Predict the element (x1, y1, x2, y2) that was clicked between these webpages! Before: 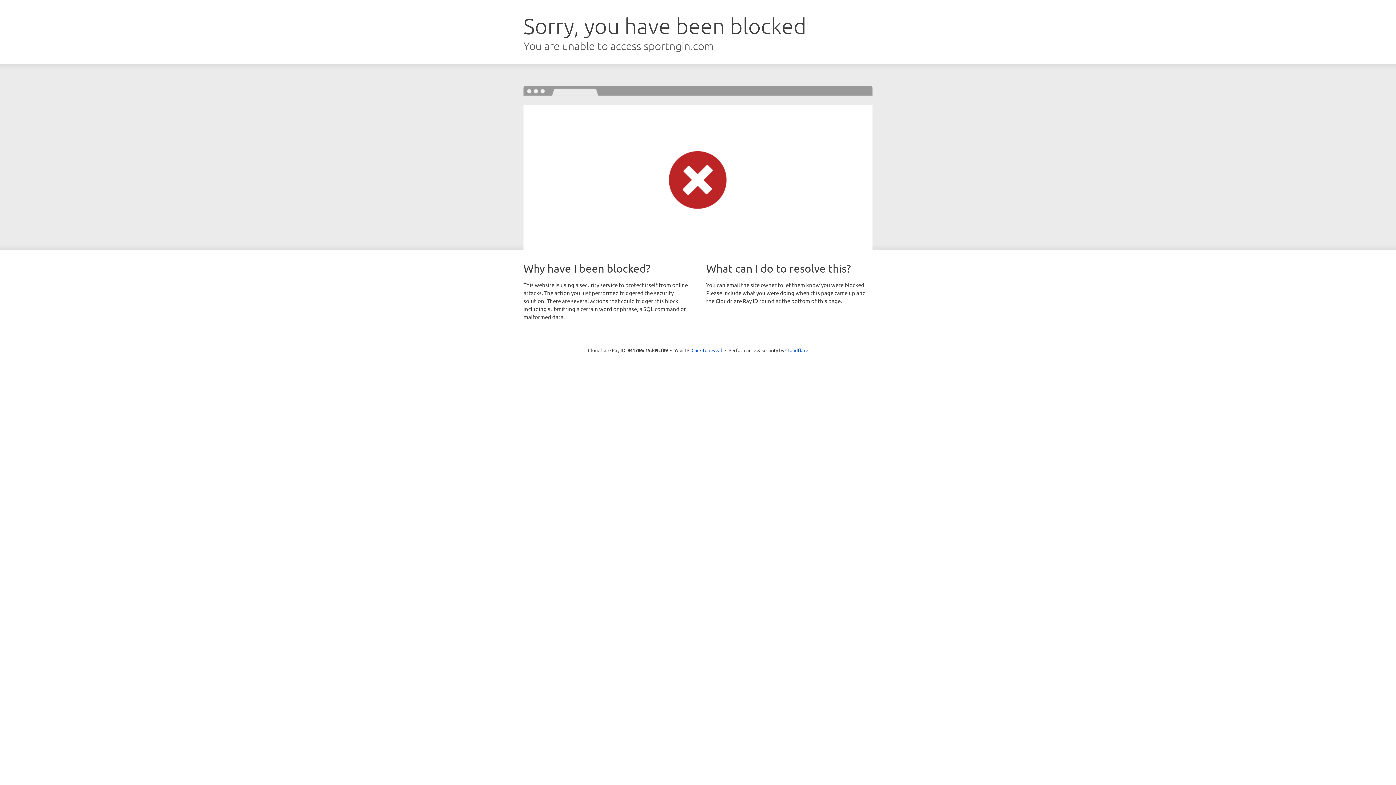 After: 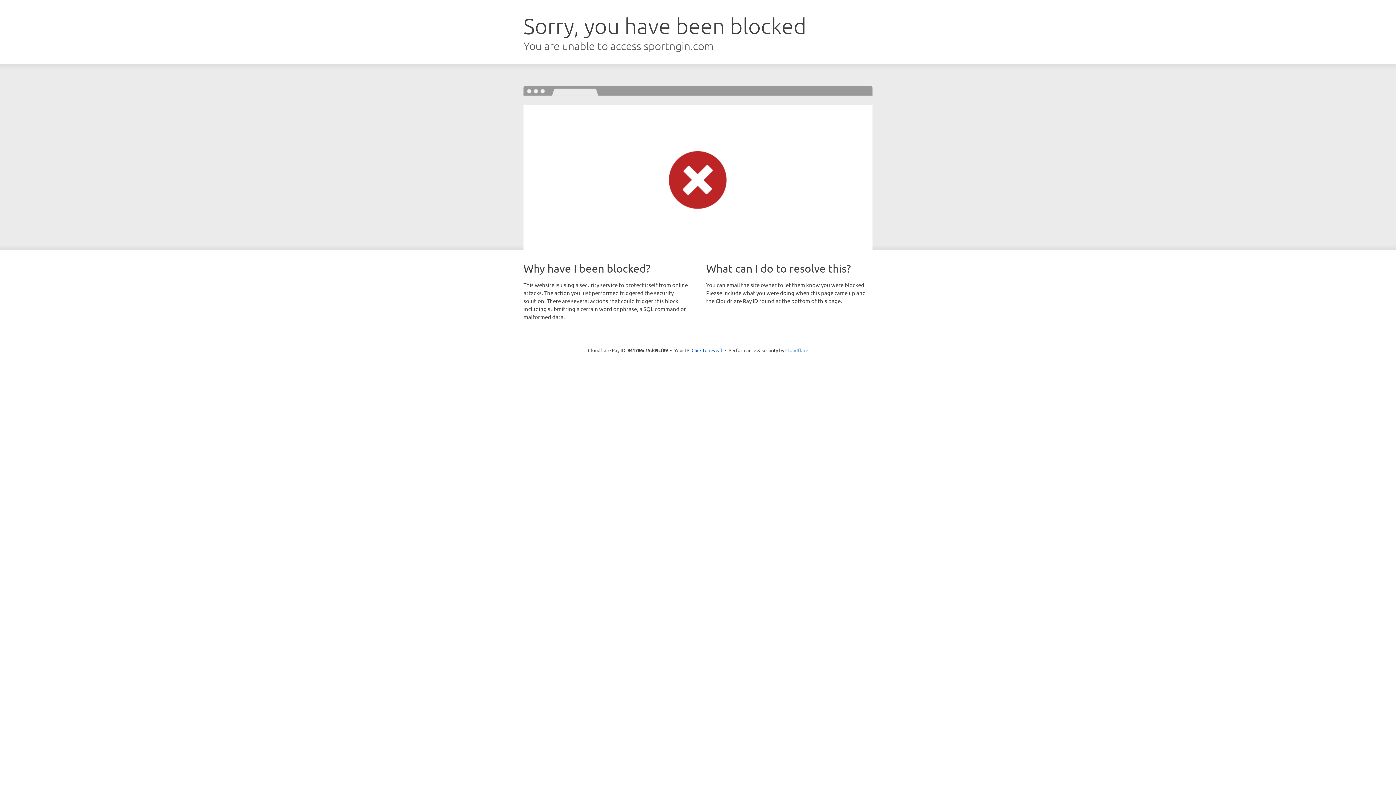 Action: bbox: (785, 347, 808, 353) label: Cloudflare